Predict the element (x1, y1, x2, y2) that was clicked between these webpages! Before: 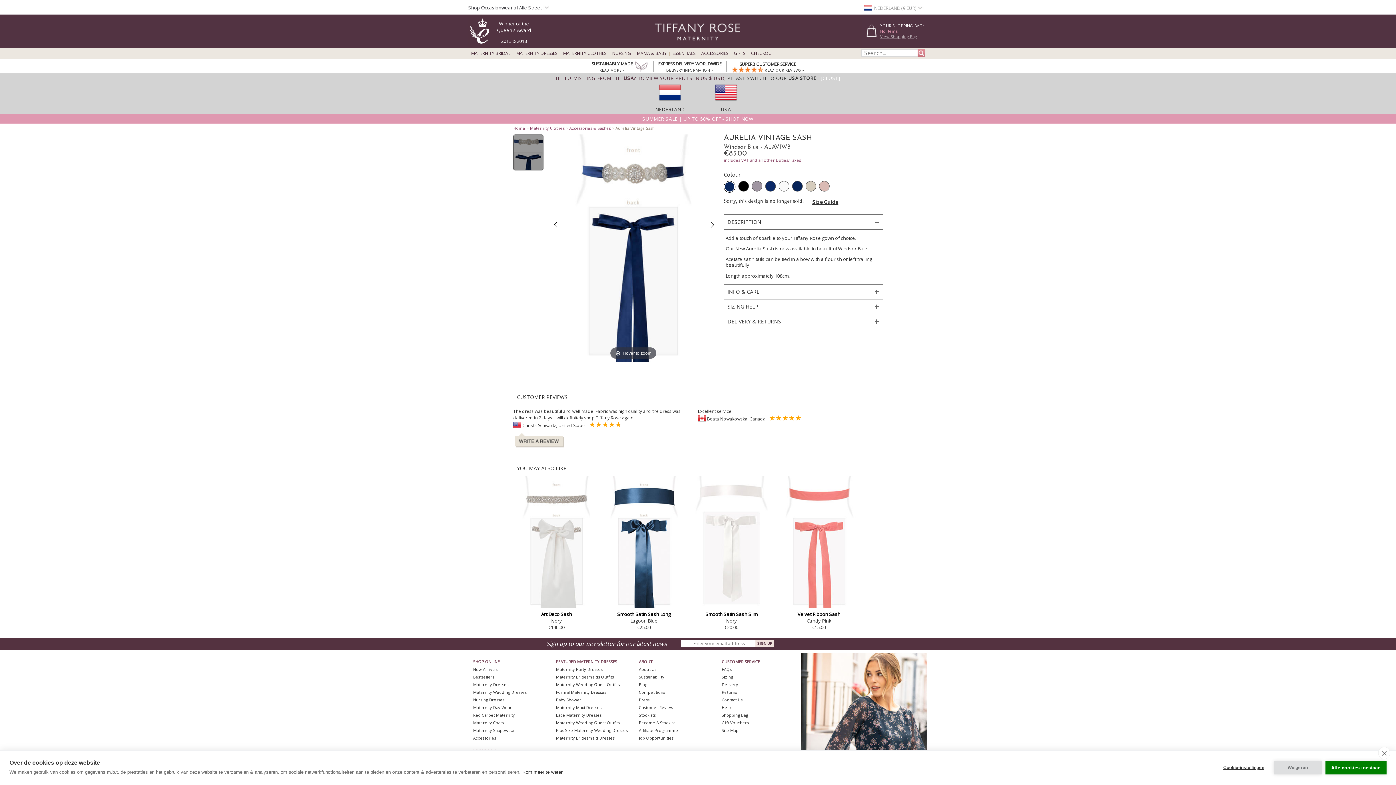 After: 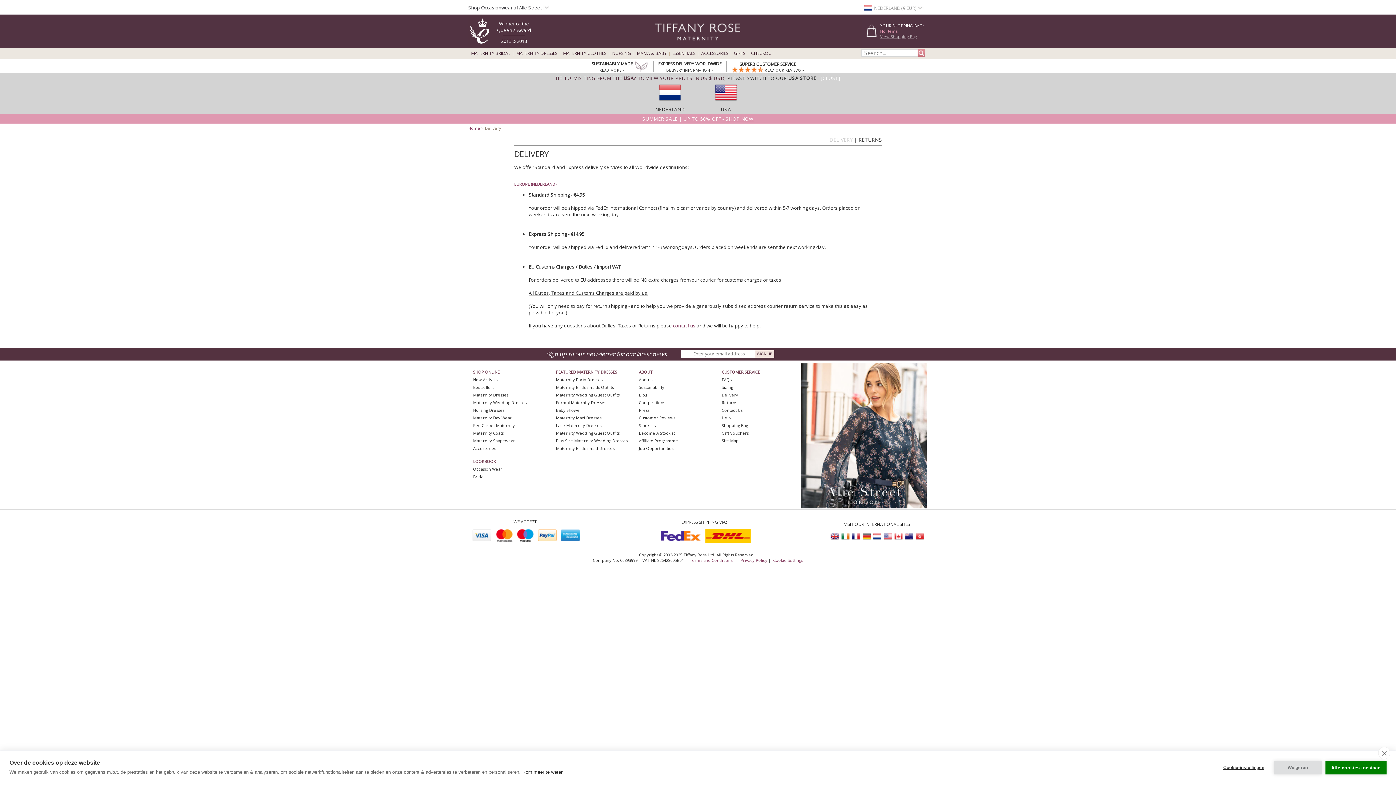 Action: bbox: (724, 157, 801, 162) label: includes VAT and all other Duties/Taxes